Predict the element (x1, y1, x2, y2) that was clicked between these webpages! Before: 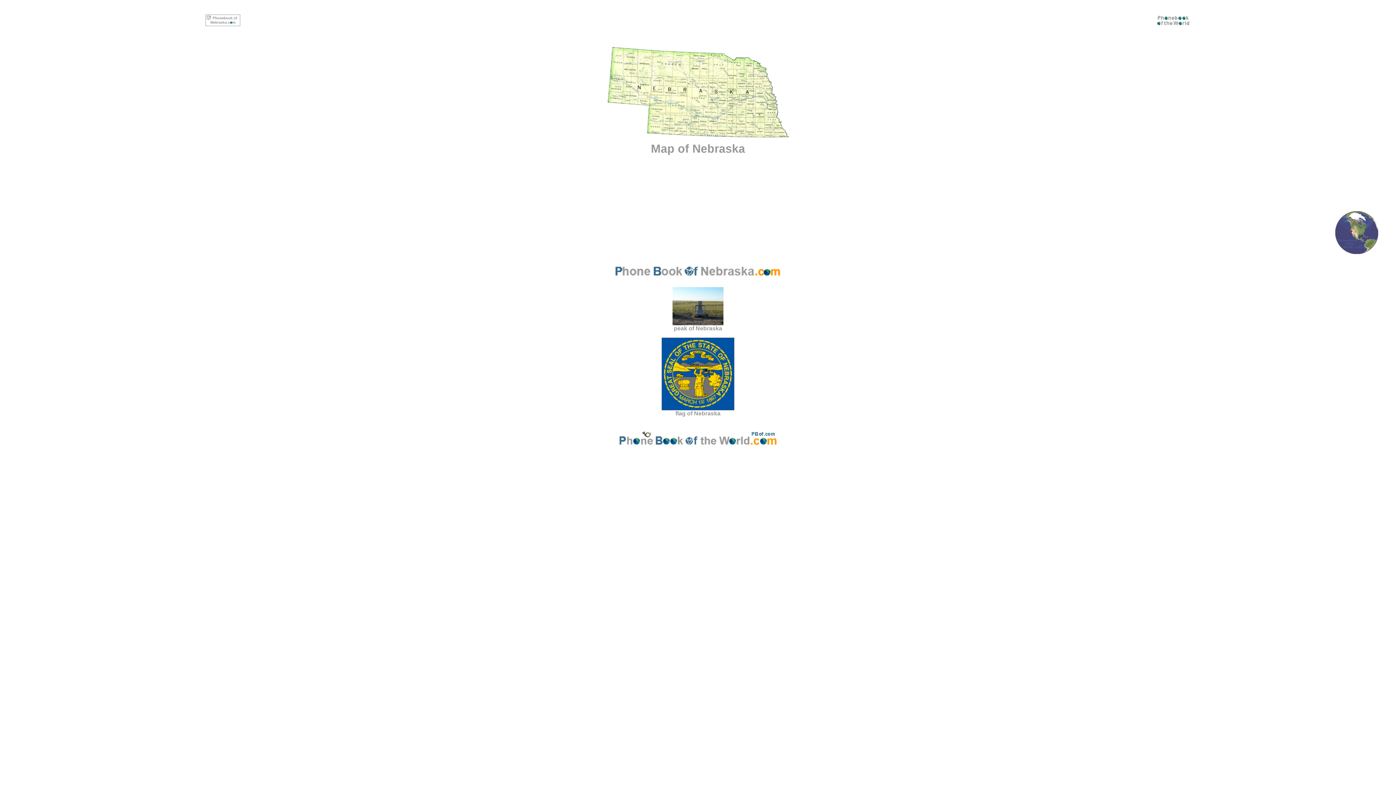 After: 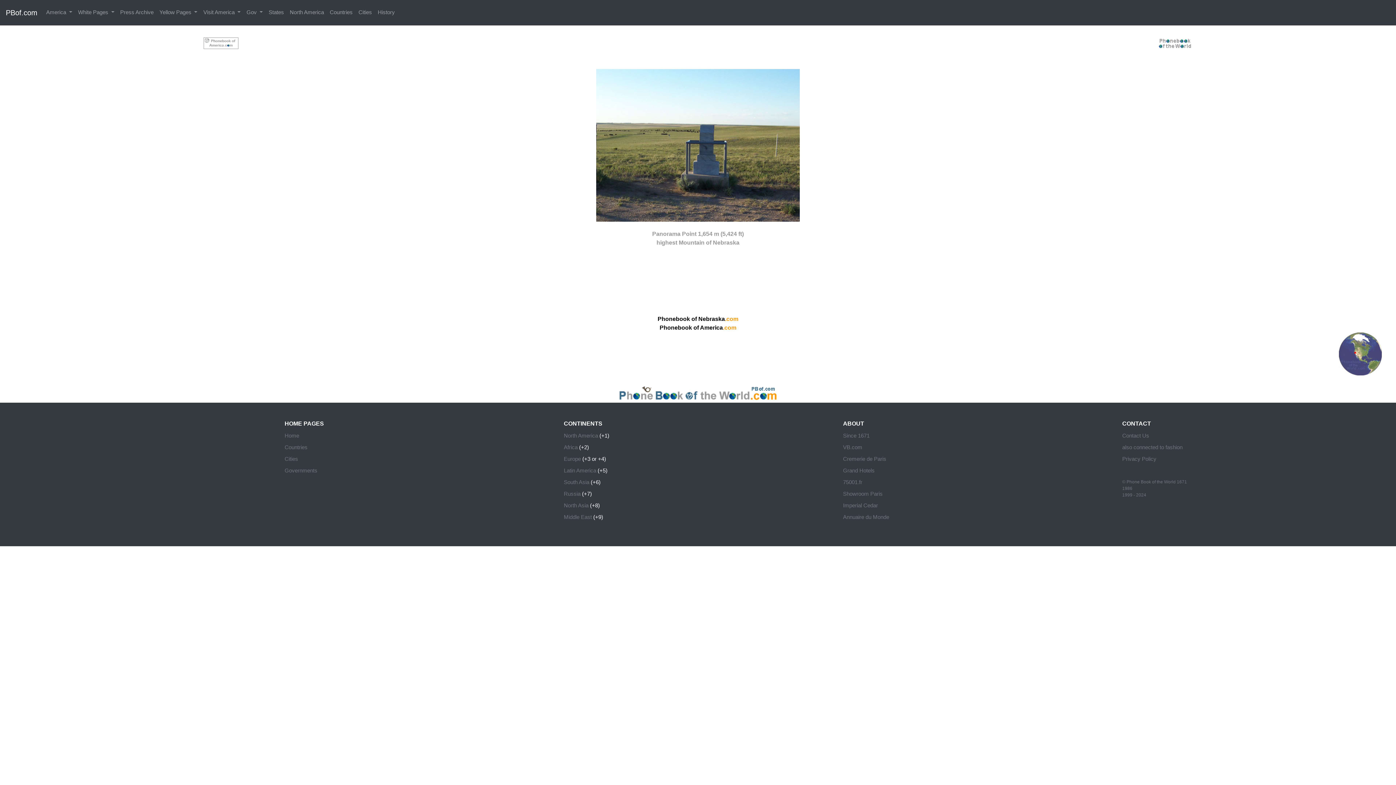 Action: bbox: (672, 320, 723, 326)